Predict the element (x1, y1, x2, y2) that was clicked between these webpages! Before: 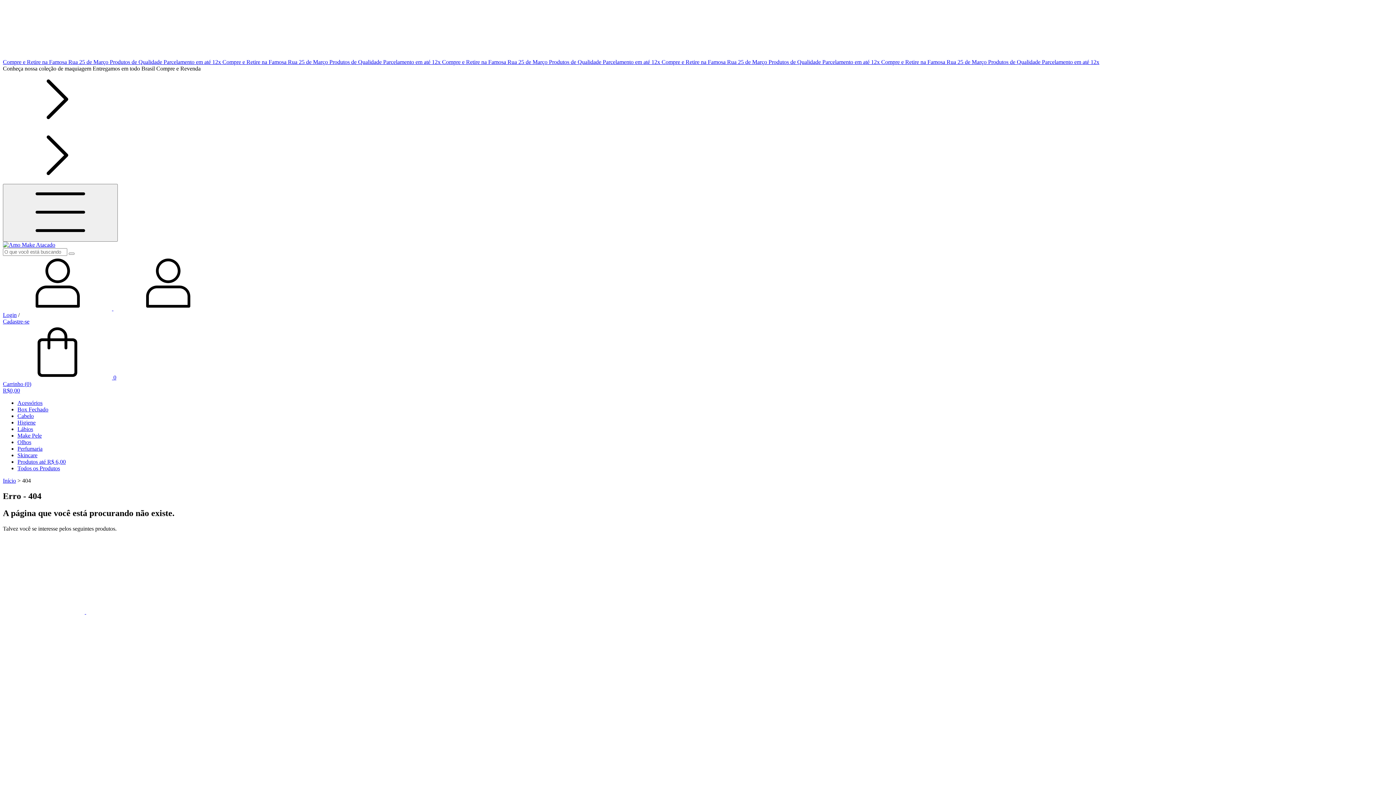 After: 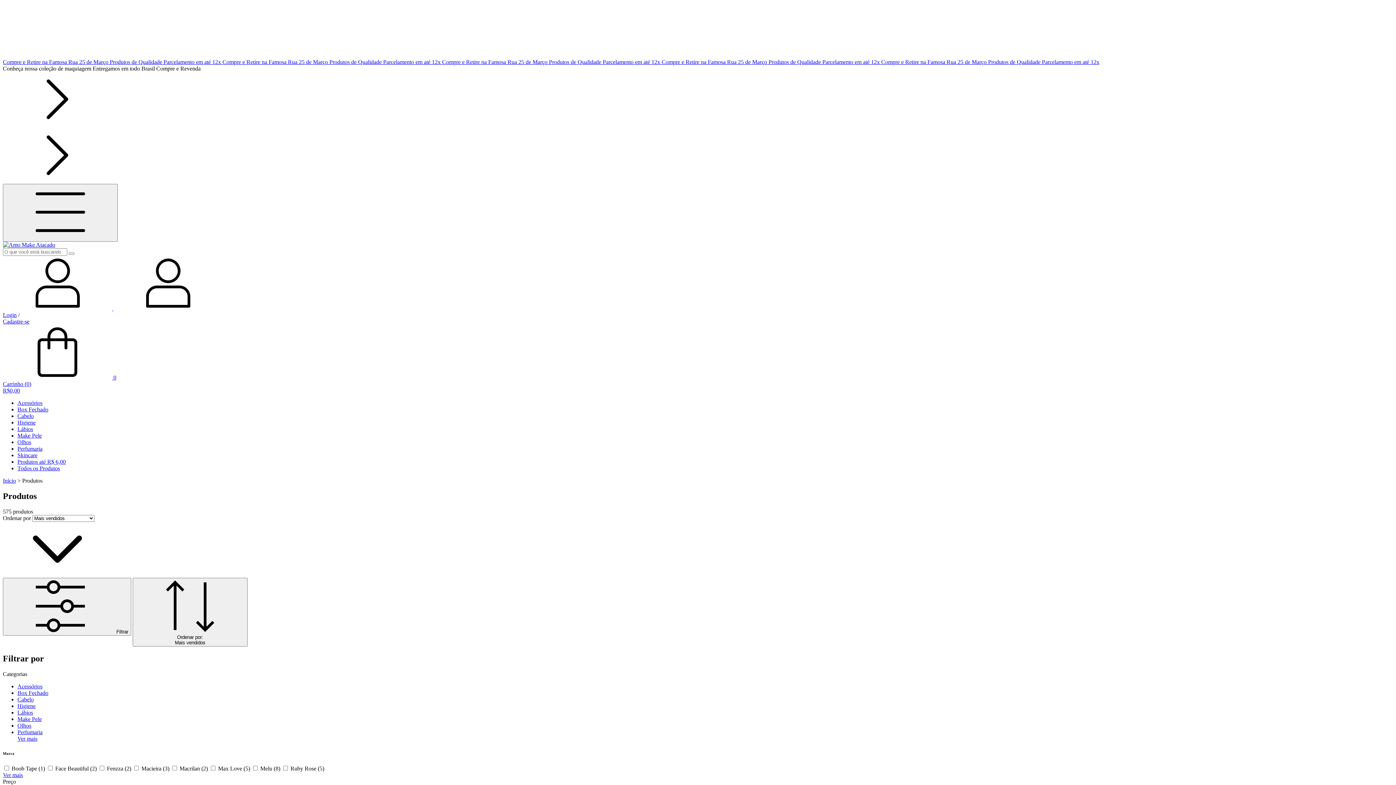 Action: bbox: (661, 58, 768, 65) label: Compre e Retire na Famosa Rua 25 de Março 